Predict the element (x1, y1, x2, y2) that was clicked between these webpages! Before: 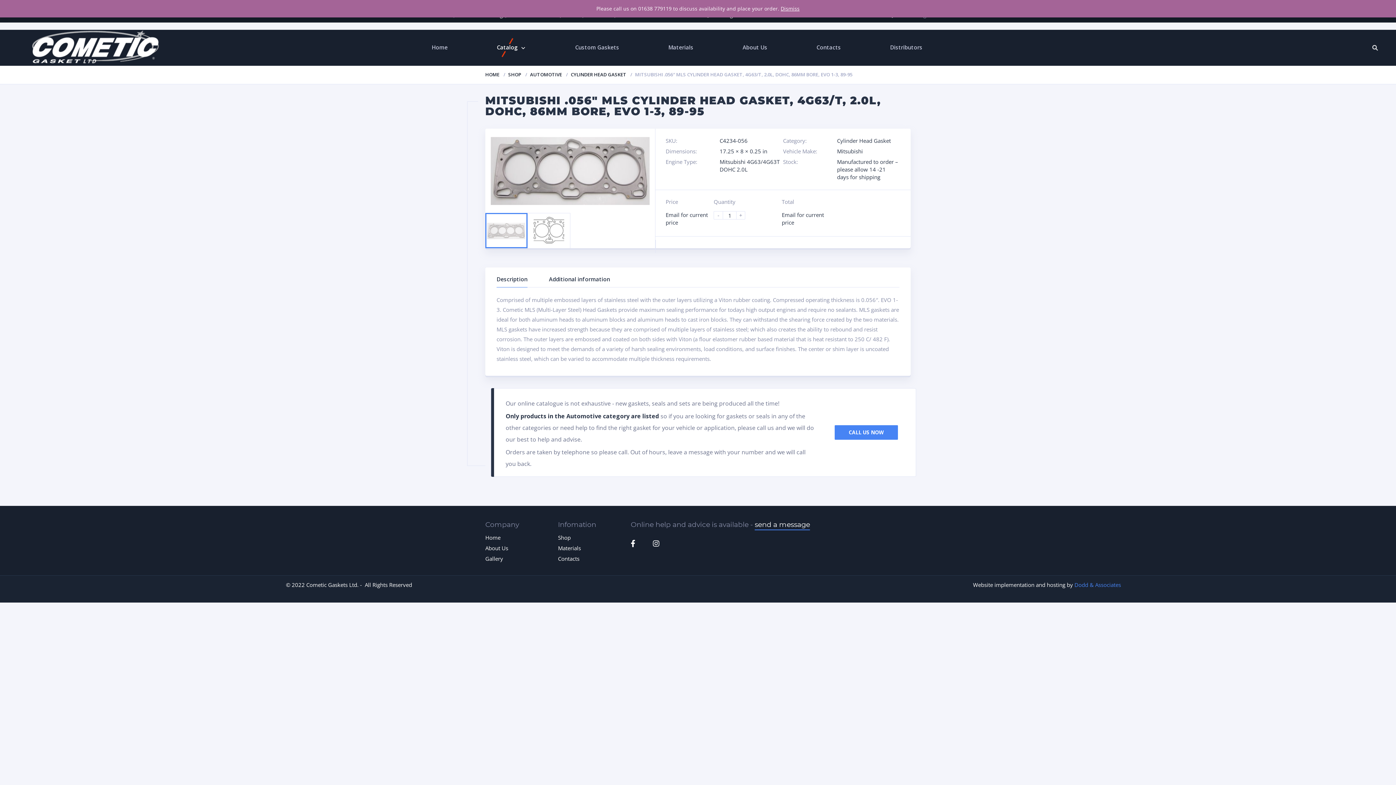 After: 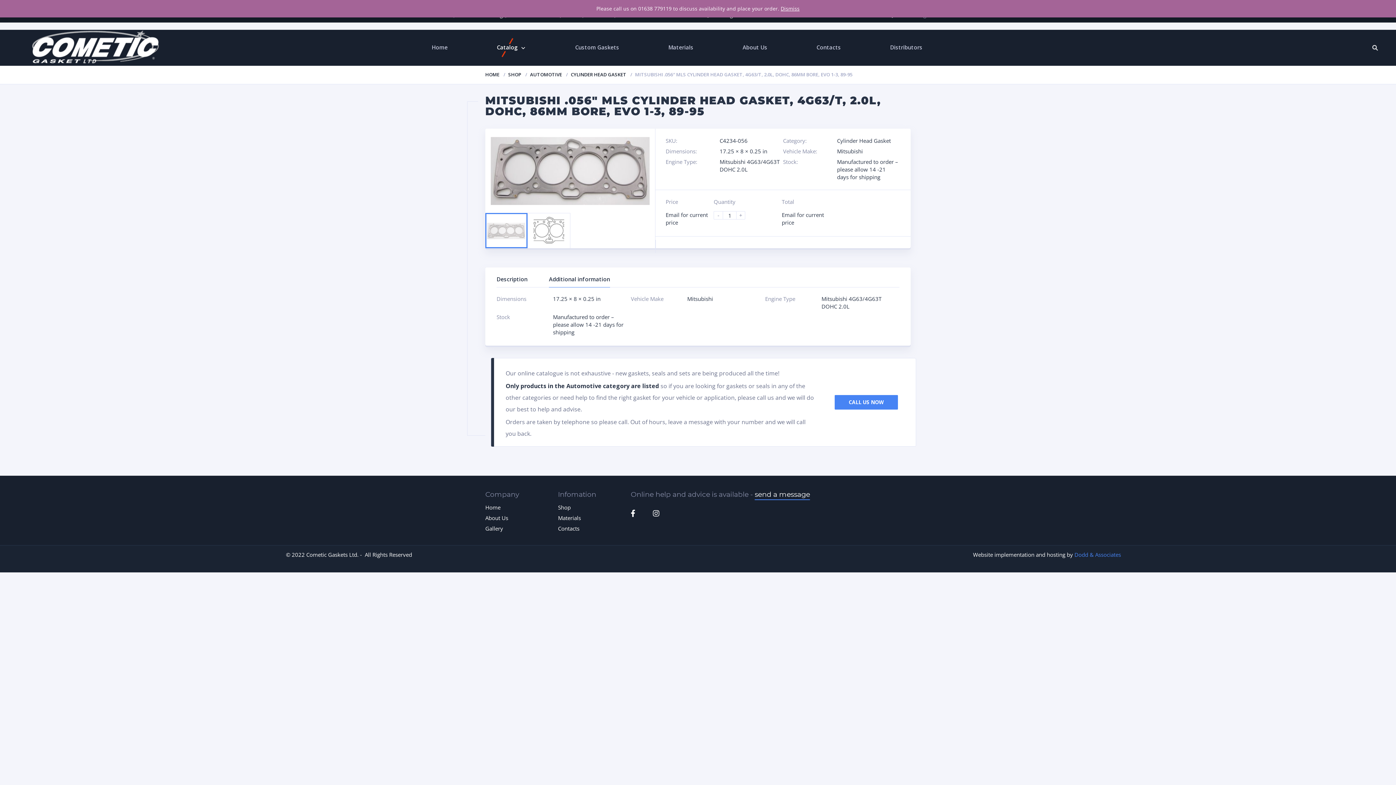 Action: label: Additional information bbox: (549, 275, 610, 287)